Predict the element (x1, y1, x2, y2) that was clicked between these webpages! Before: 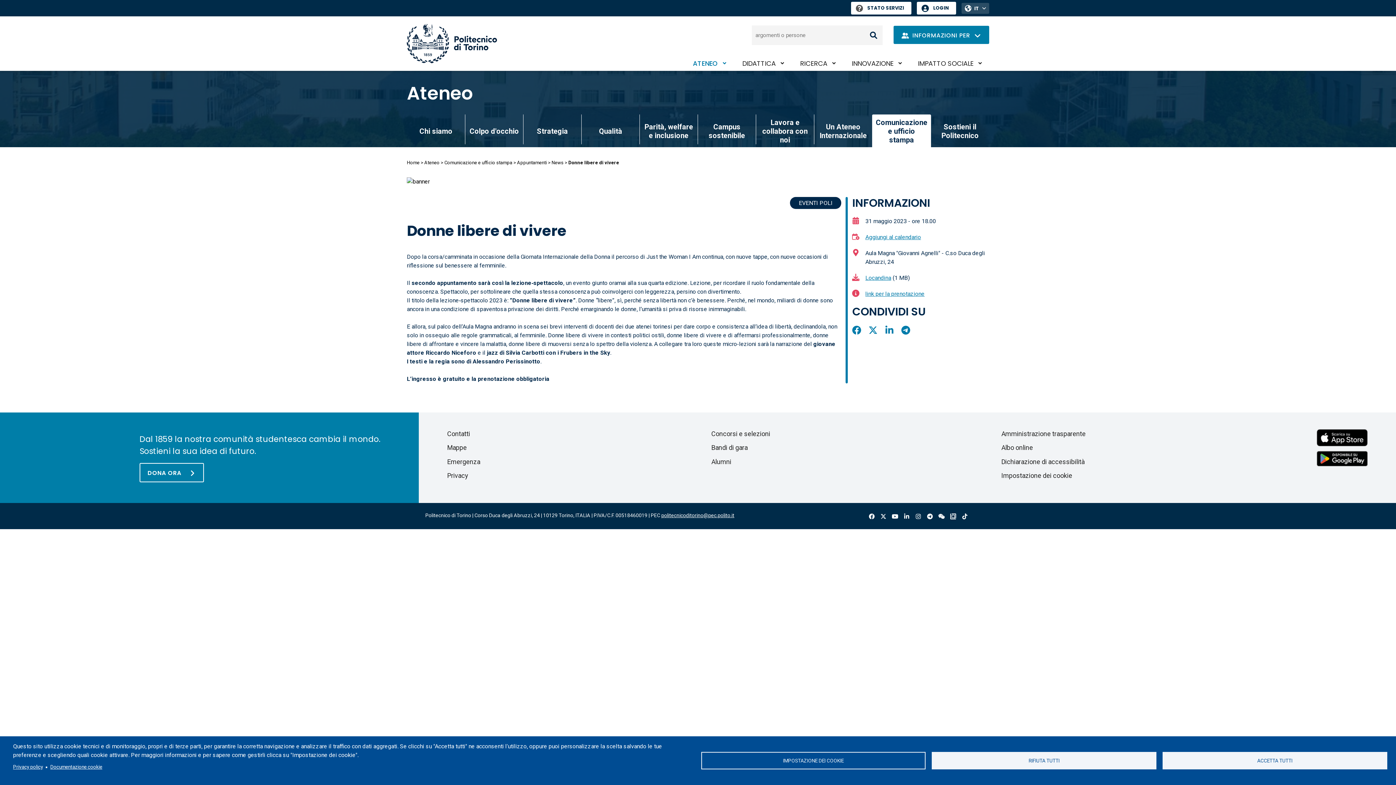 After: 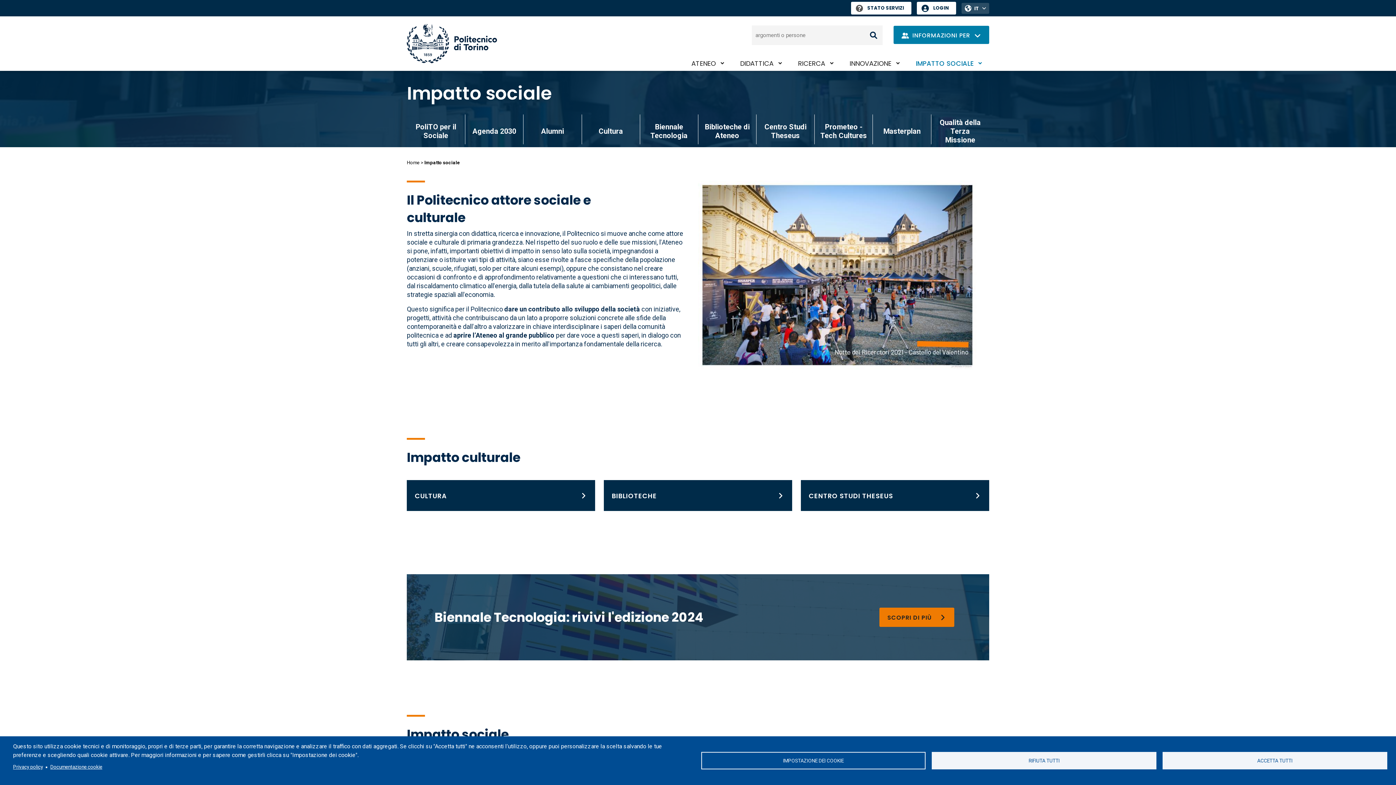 Action: bbox: (910, 56, 989, 70) label: IMPATTO SOCIALE